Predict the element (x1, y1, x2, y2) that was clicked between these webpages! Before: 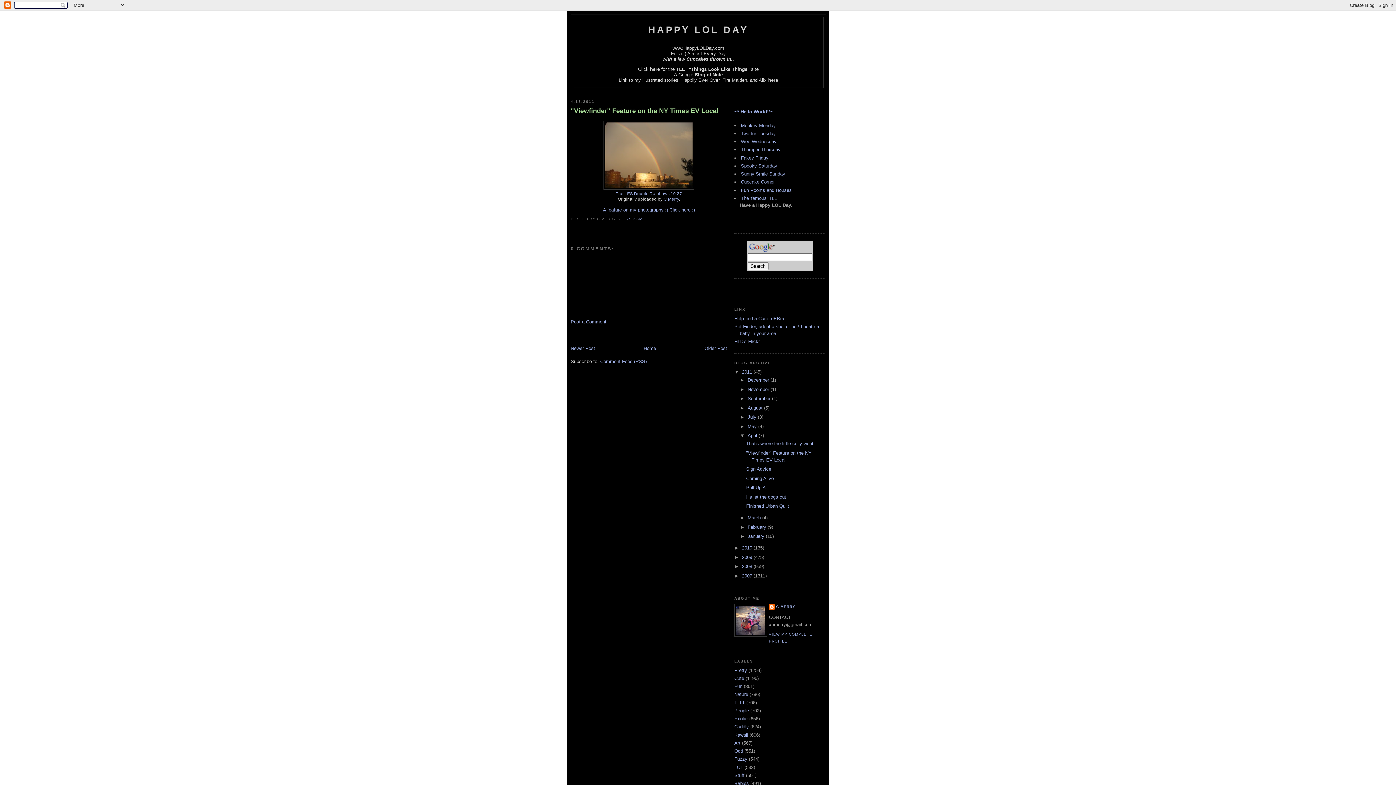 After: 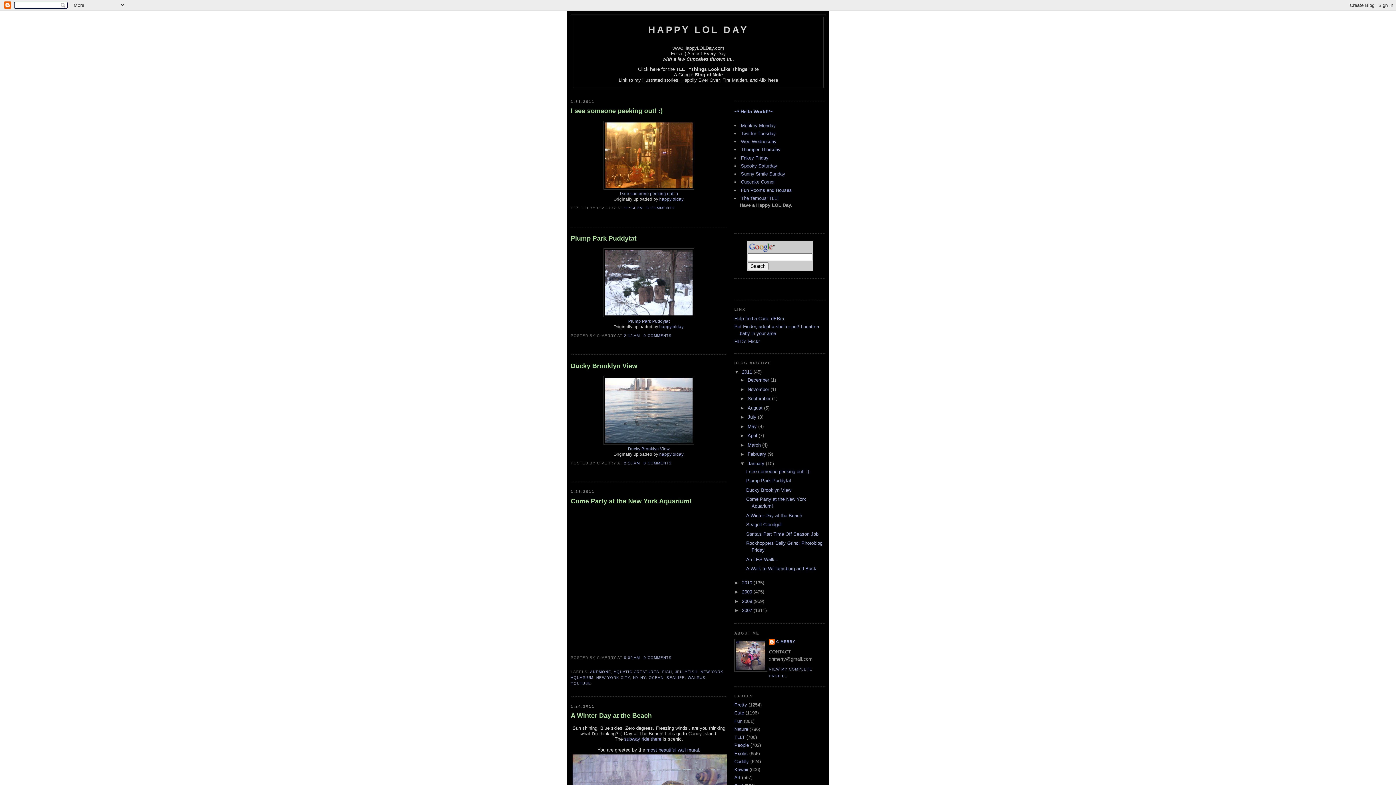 Action: label: January  bbox: (747, 533, 766, 539)